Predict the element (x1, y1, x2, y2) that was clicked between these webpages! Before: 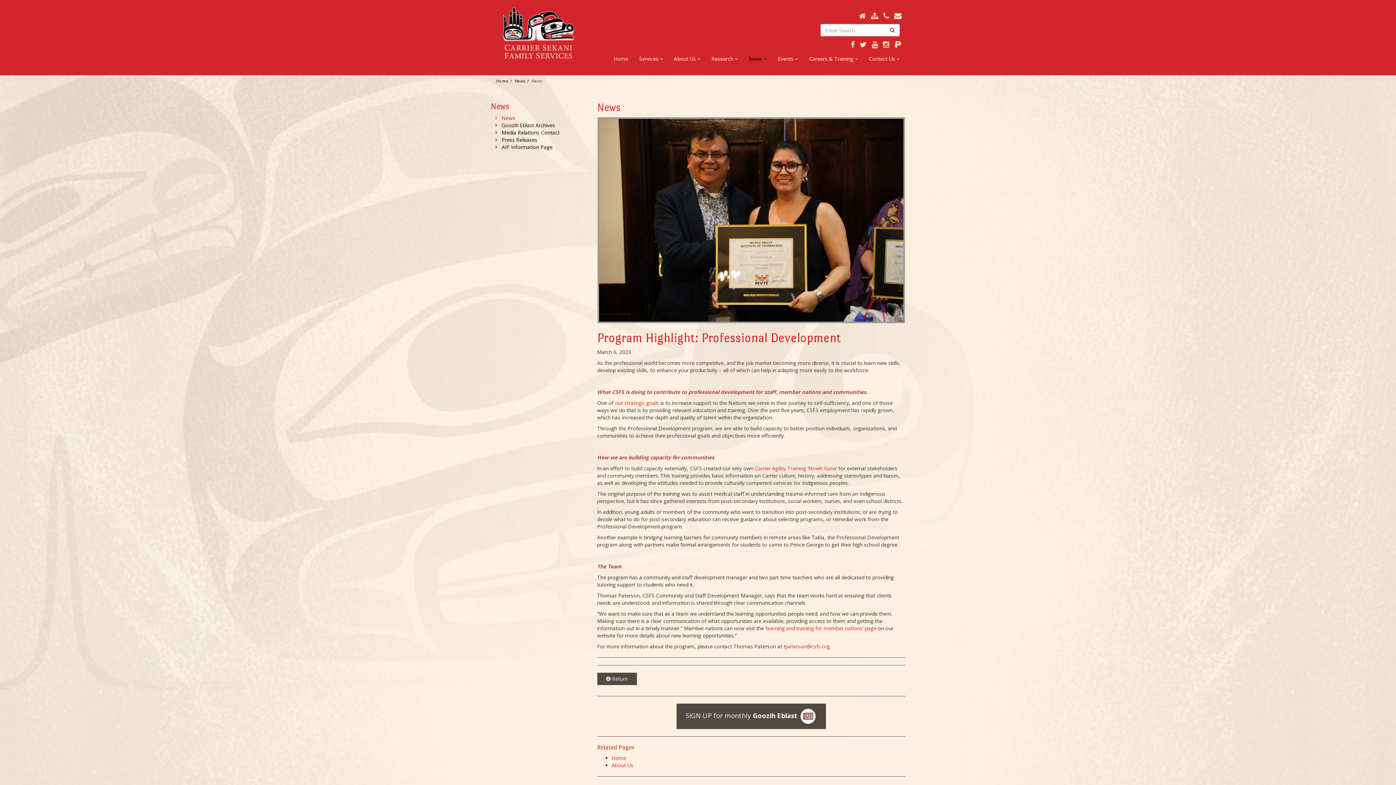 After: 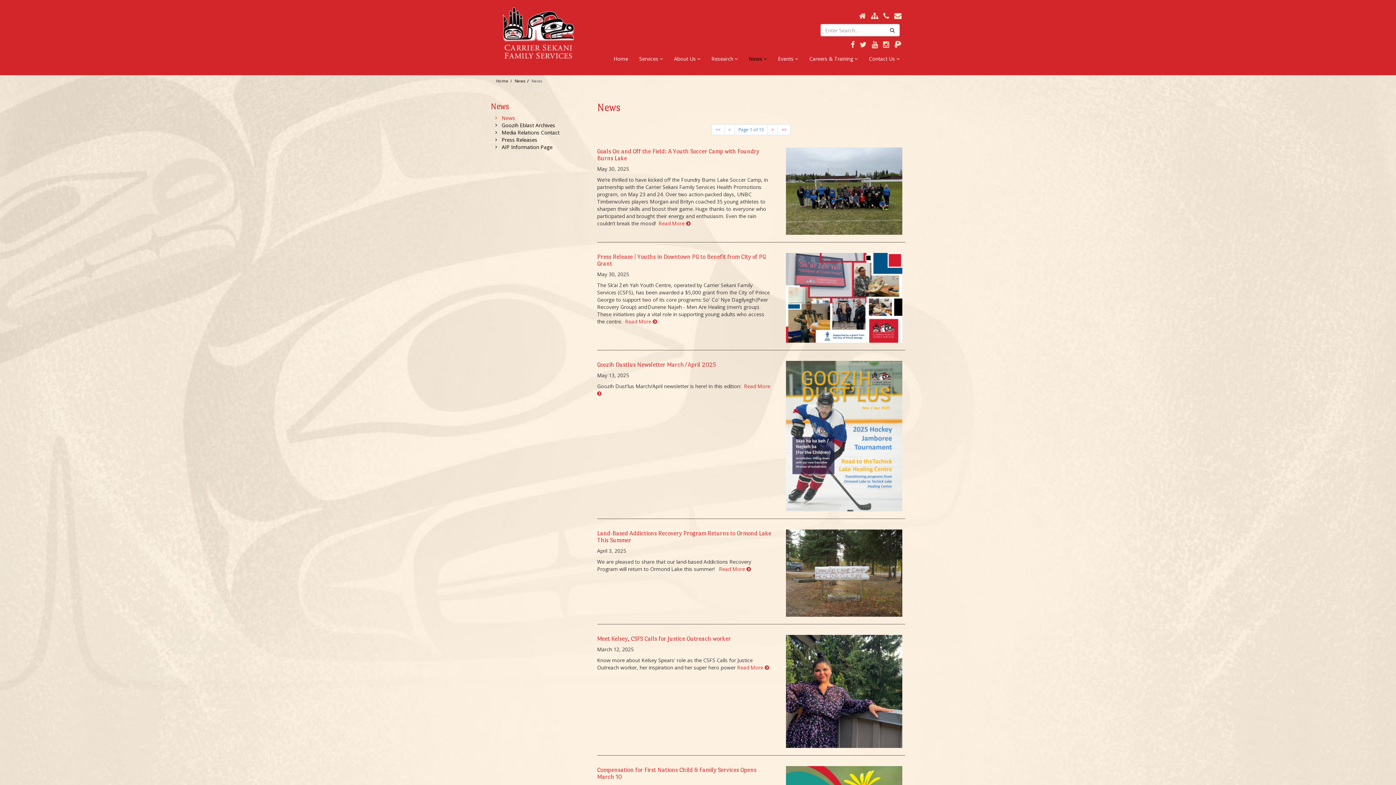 Action: bbox: (501, 114, 515, 121) label: News